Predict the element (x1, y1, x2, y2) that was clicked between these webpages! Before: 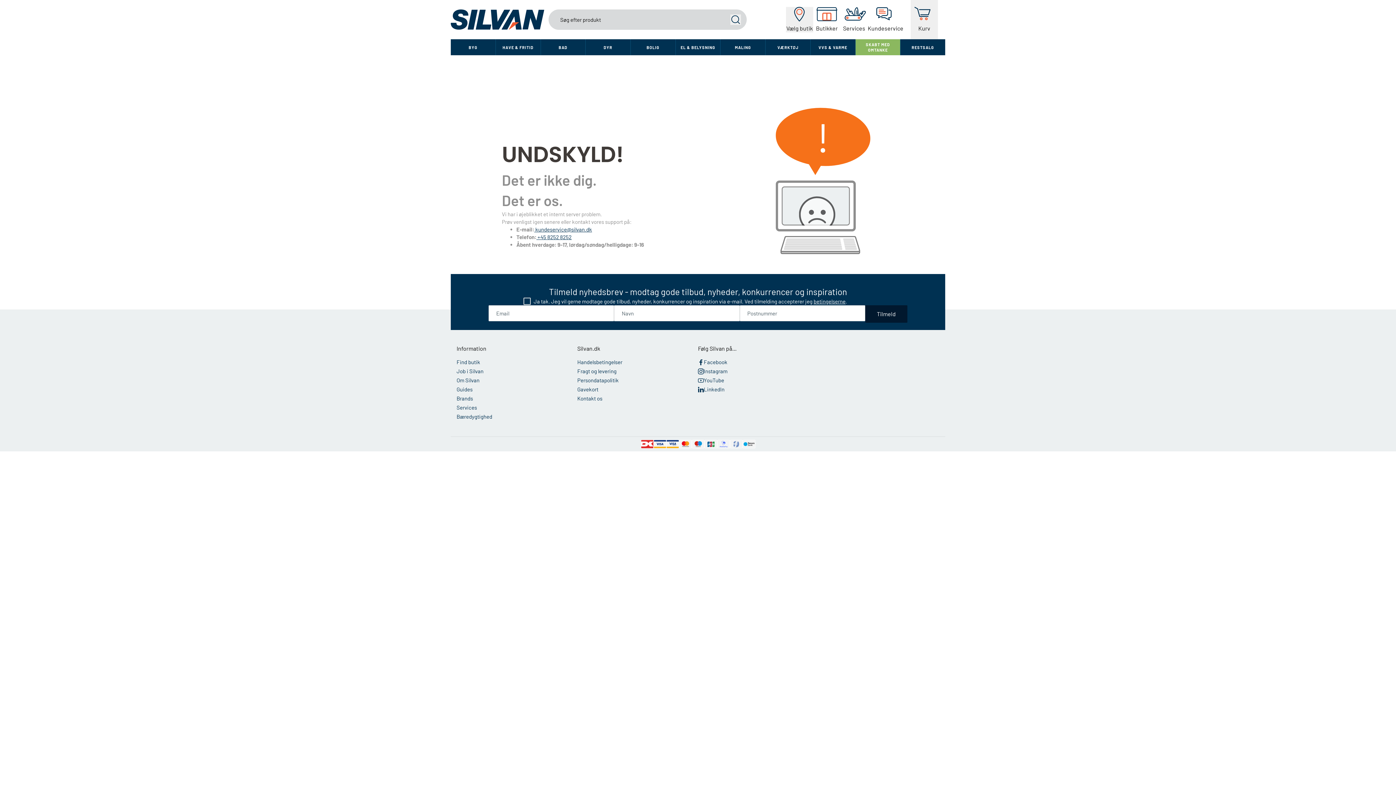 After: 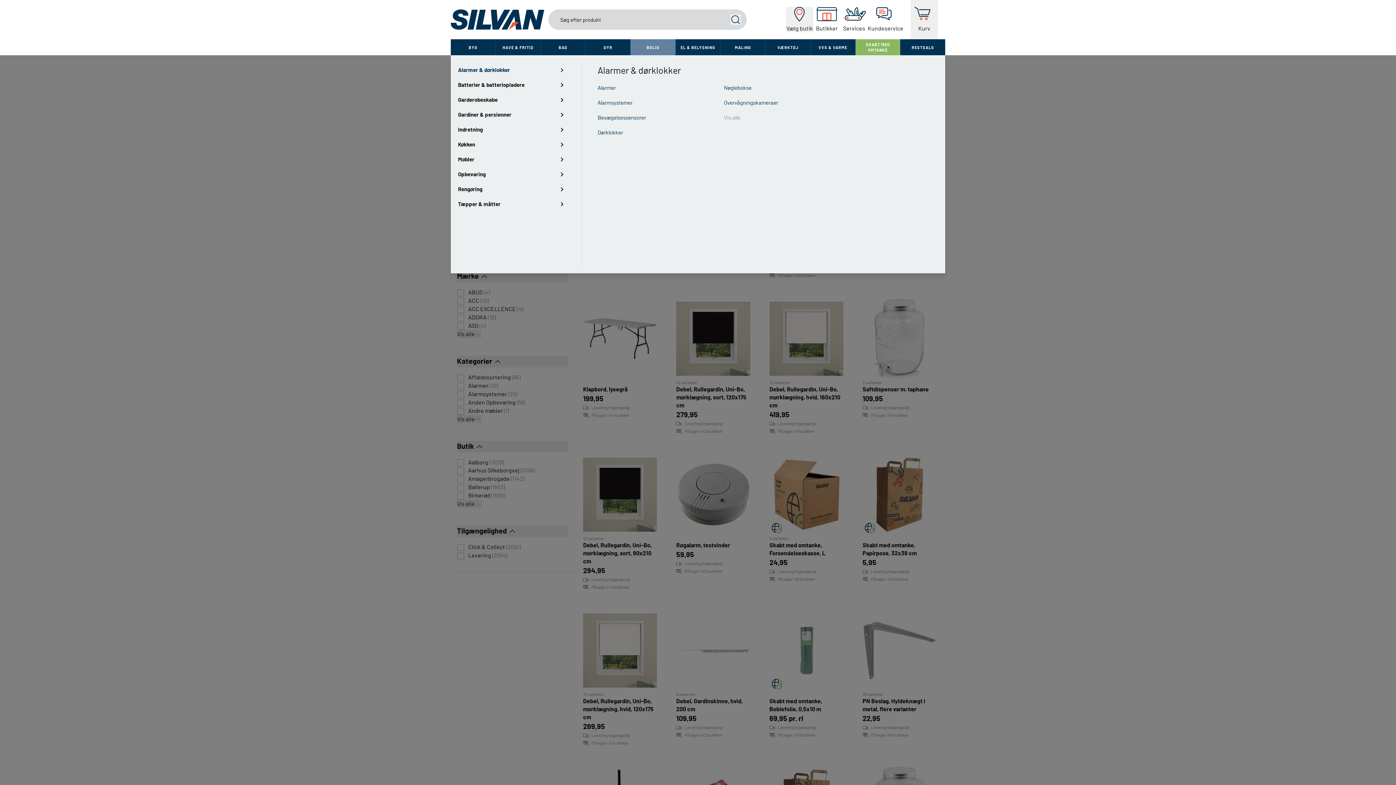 Action: bbox: (630, 39, 675, 55) label: BOLIG